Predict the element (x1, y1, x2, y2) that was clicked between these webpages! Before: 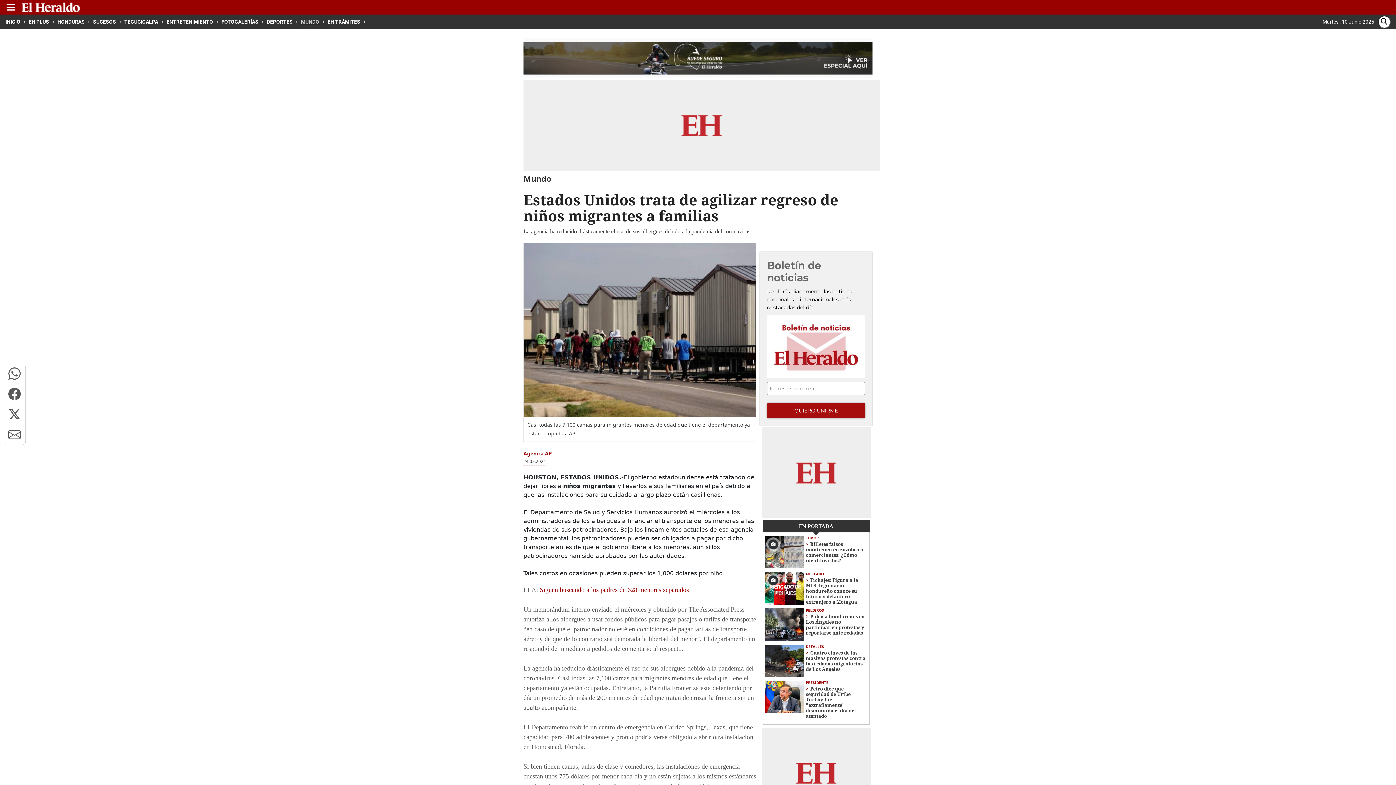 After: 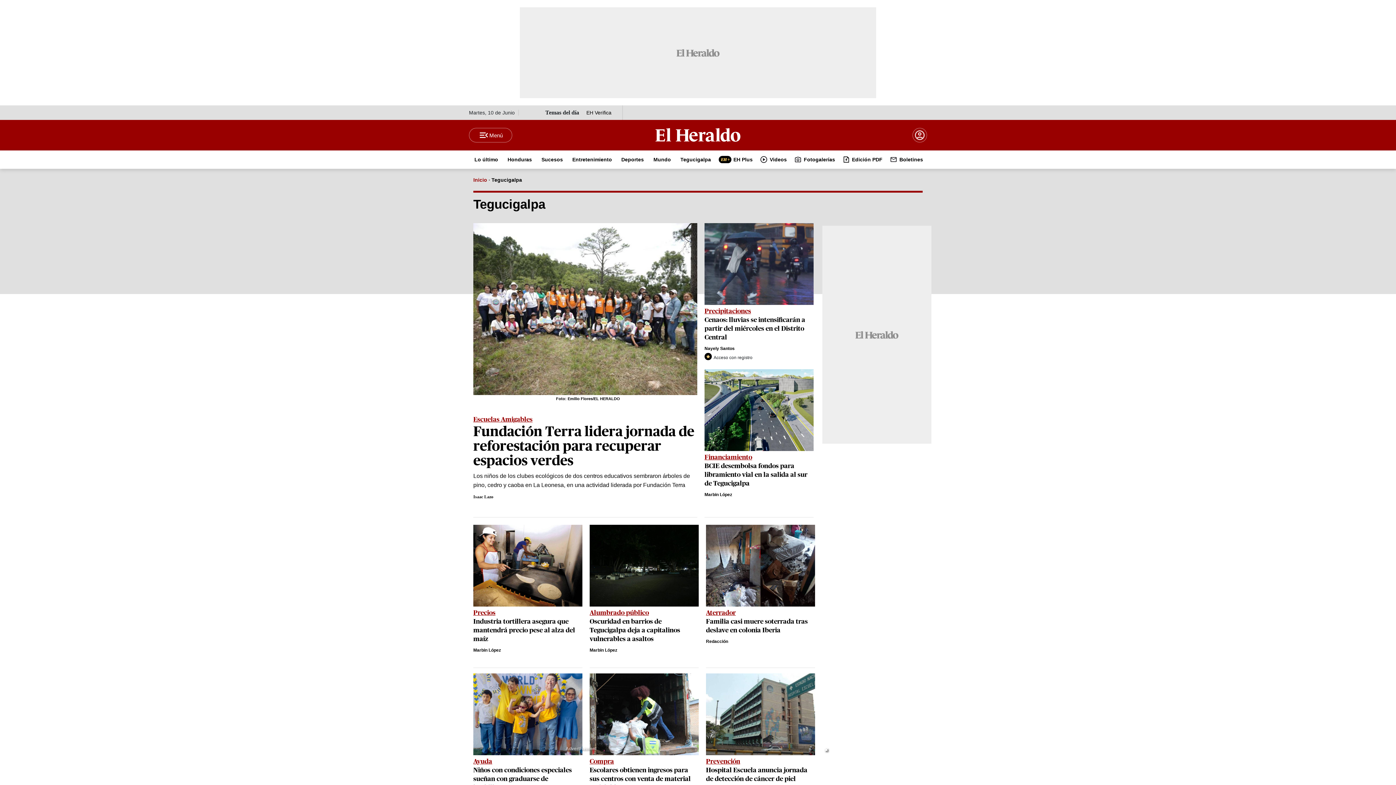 Action: label: TEGUCIGALPA bbox: (124, 18, 162, 24)